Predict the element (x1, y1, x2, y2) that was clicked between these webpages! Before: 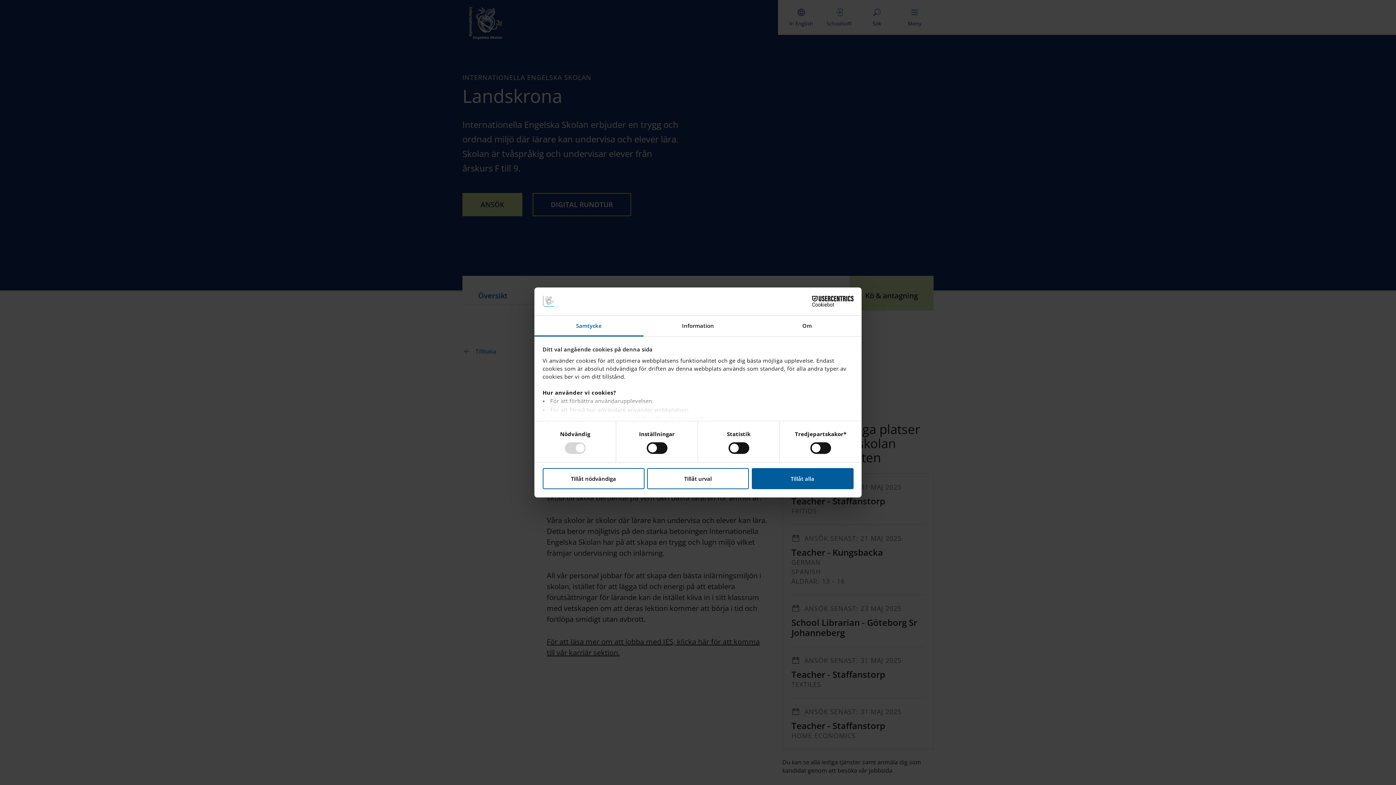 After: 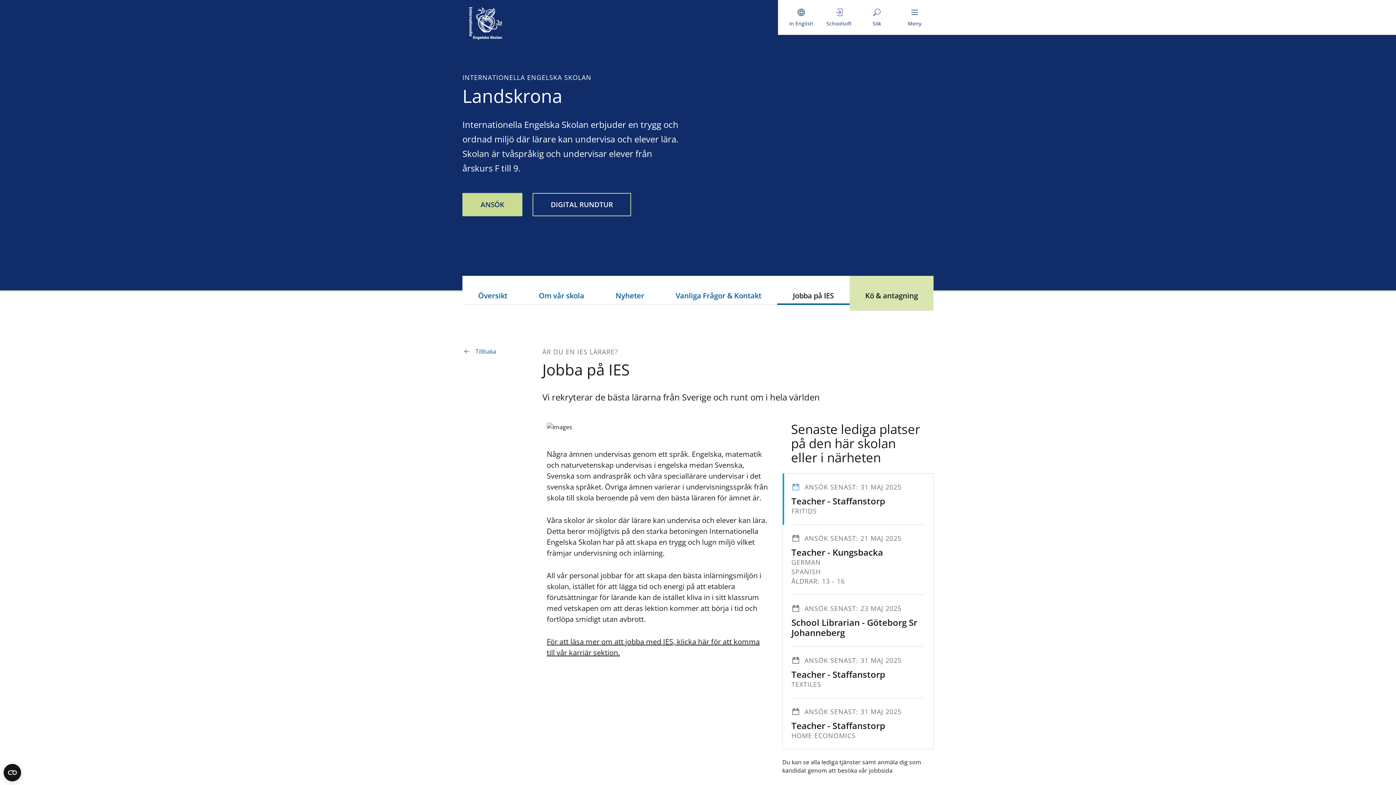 Action: bbox: (751, 468, 853, 489) label: Tillåt alla